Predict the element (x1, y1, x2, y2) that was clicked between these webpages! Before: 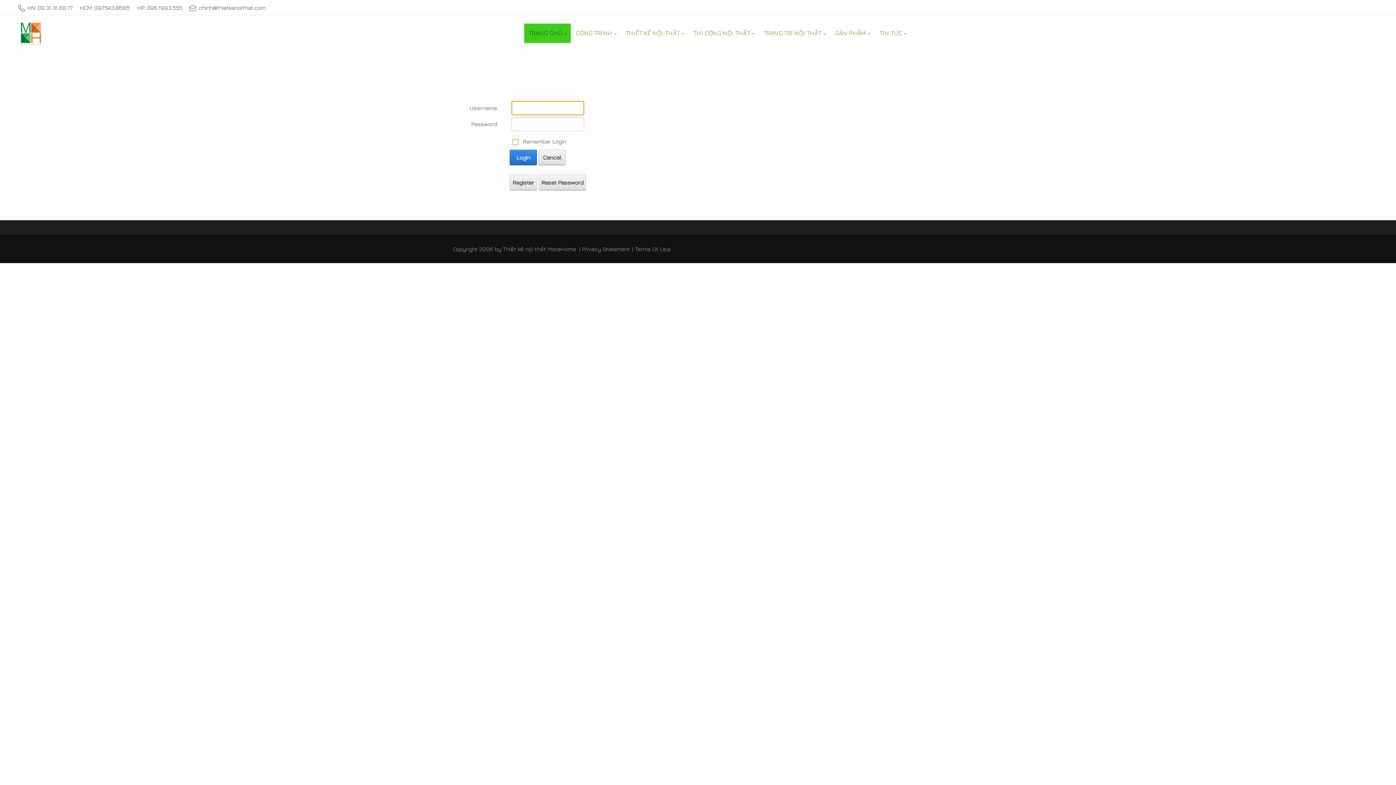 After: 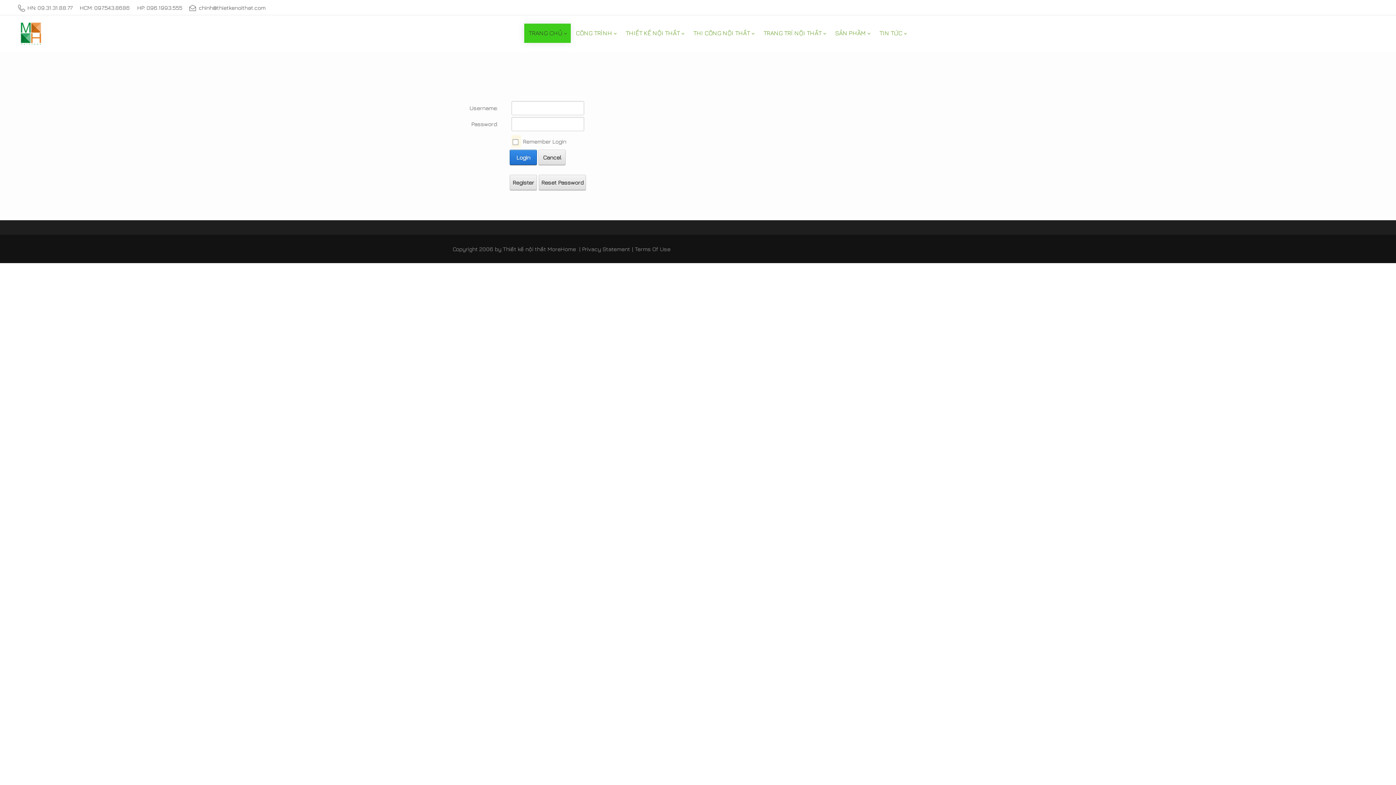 Action: bbox: (18, 4, 72, 10) label: HN: 09.31.31.88.77